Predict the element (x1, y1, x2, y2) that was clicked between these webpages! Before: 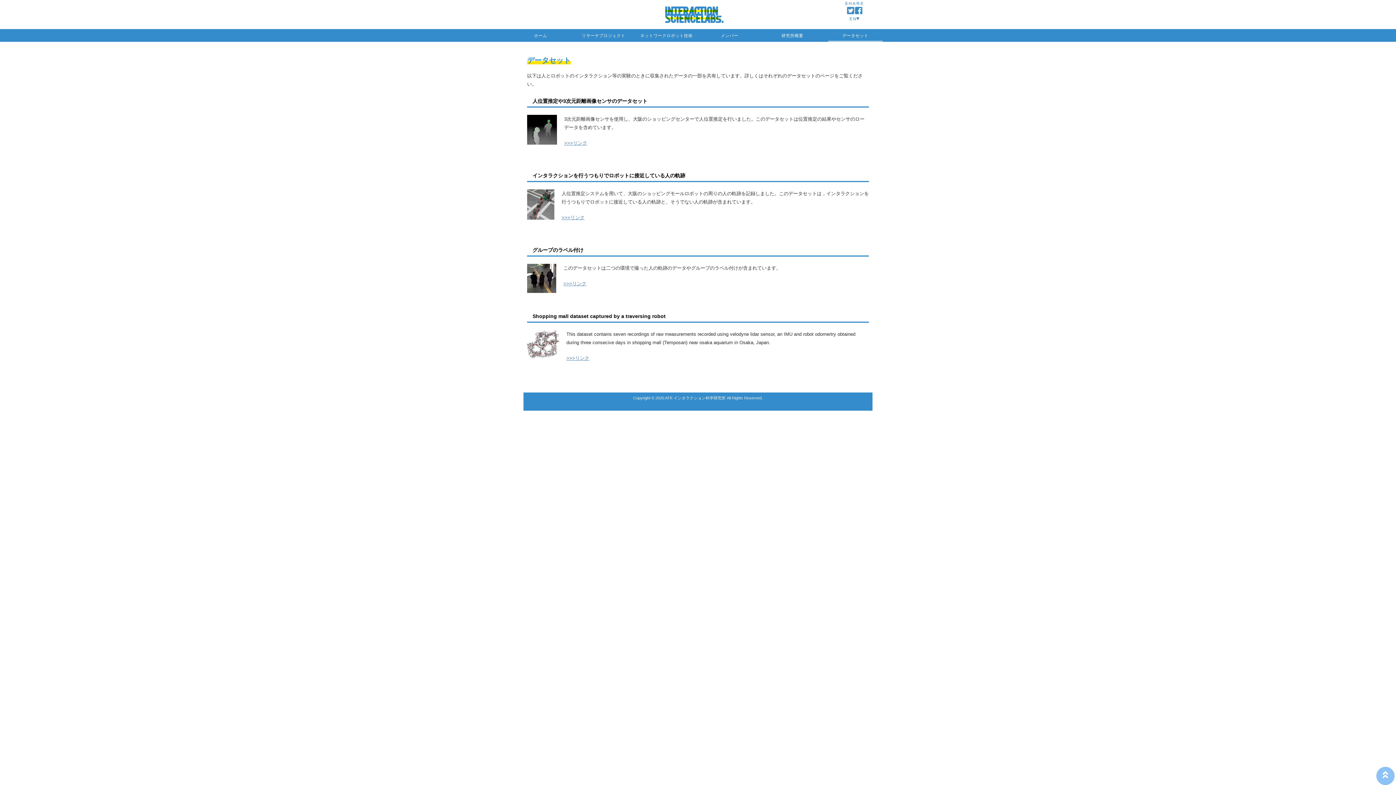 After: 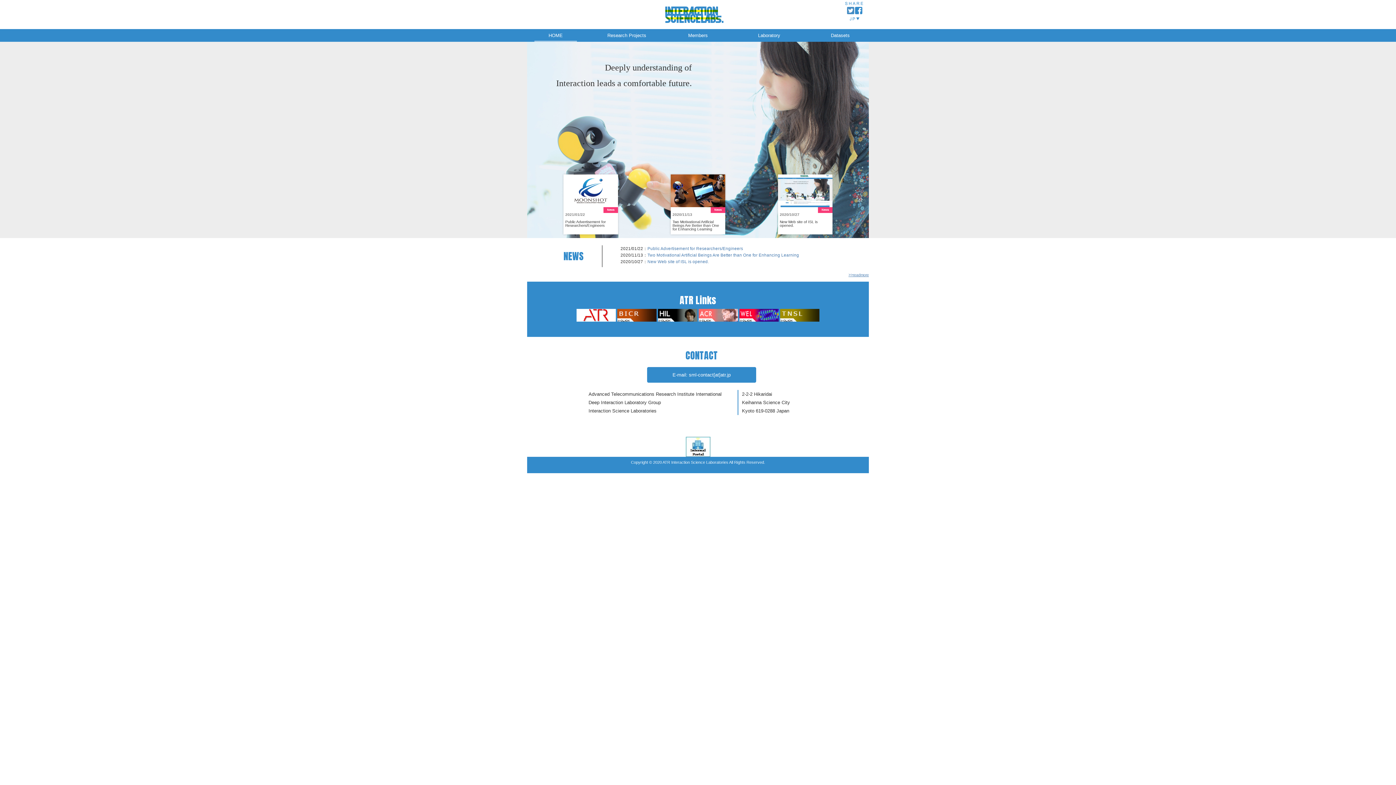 Action: bbox: (840, 16, 869, 24)